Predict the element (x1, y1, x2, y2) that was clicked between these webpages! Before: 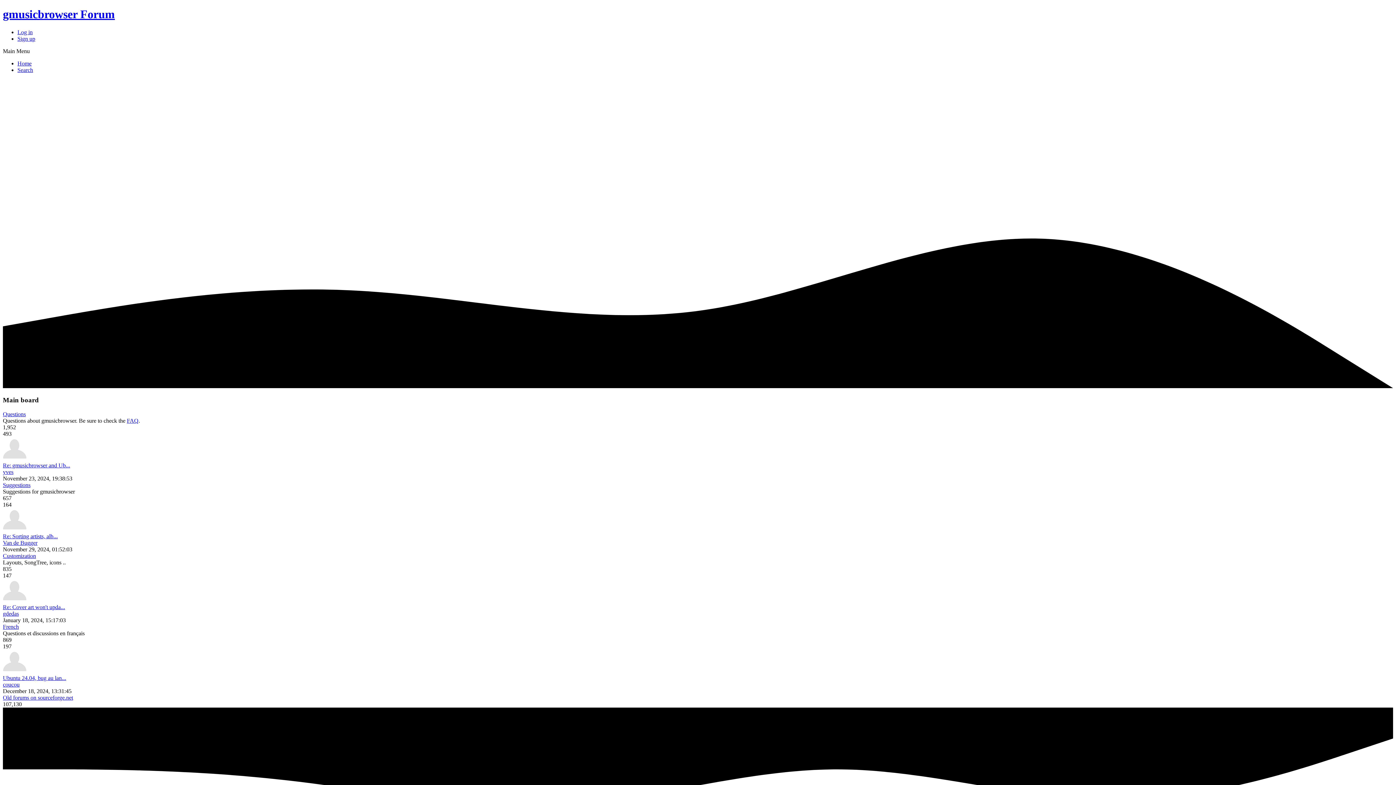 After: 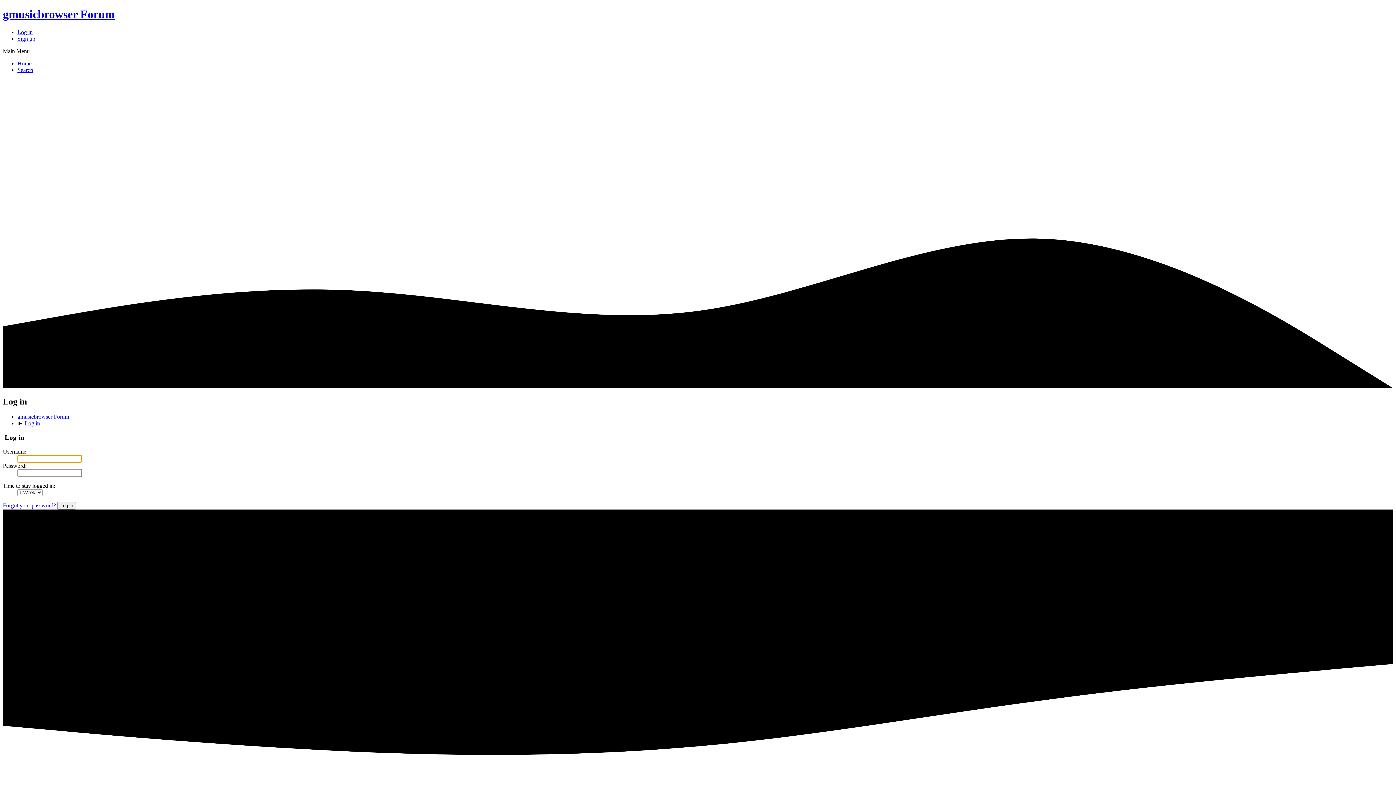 Action: bbox: (17, 29, 32, 35) label: Log in